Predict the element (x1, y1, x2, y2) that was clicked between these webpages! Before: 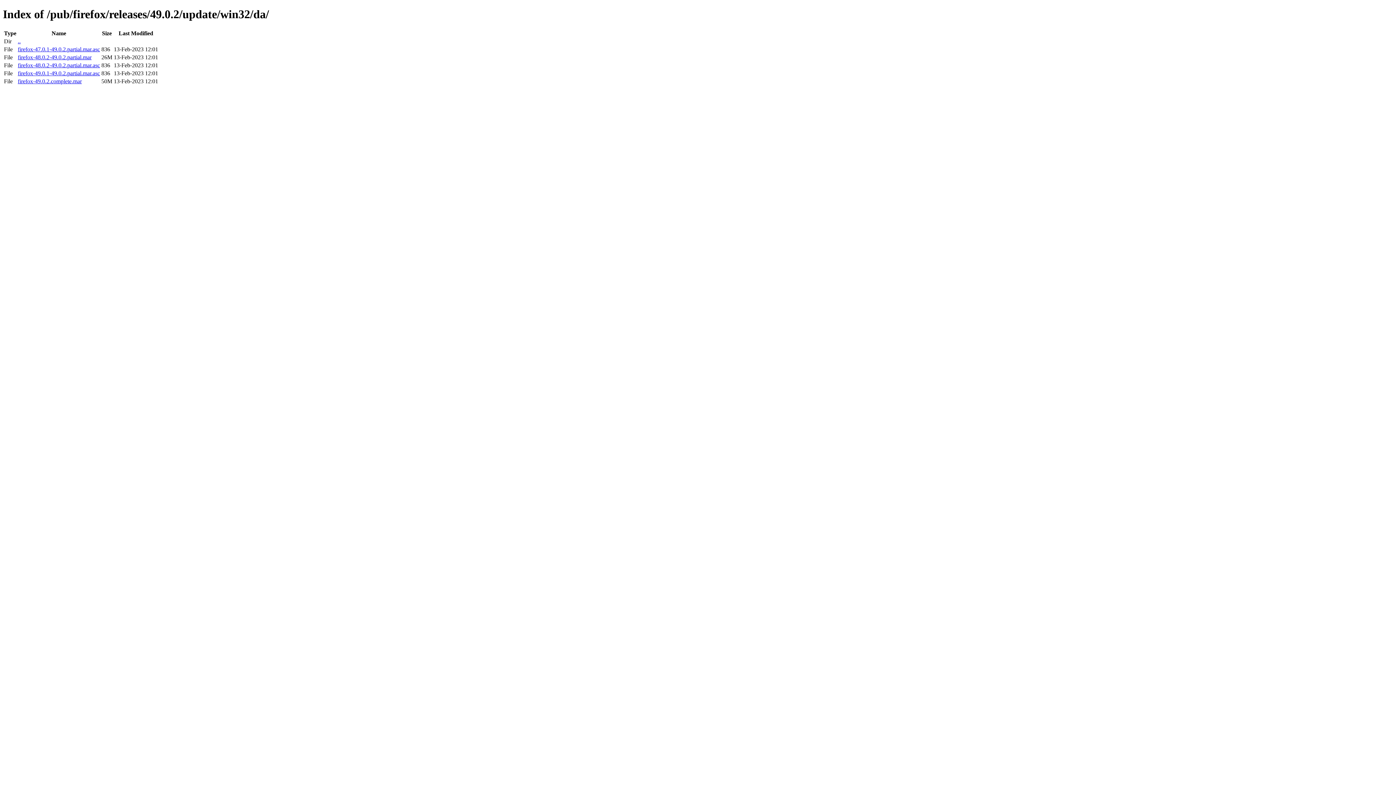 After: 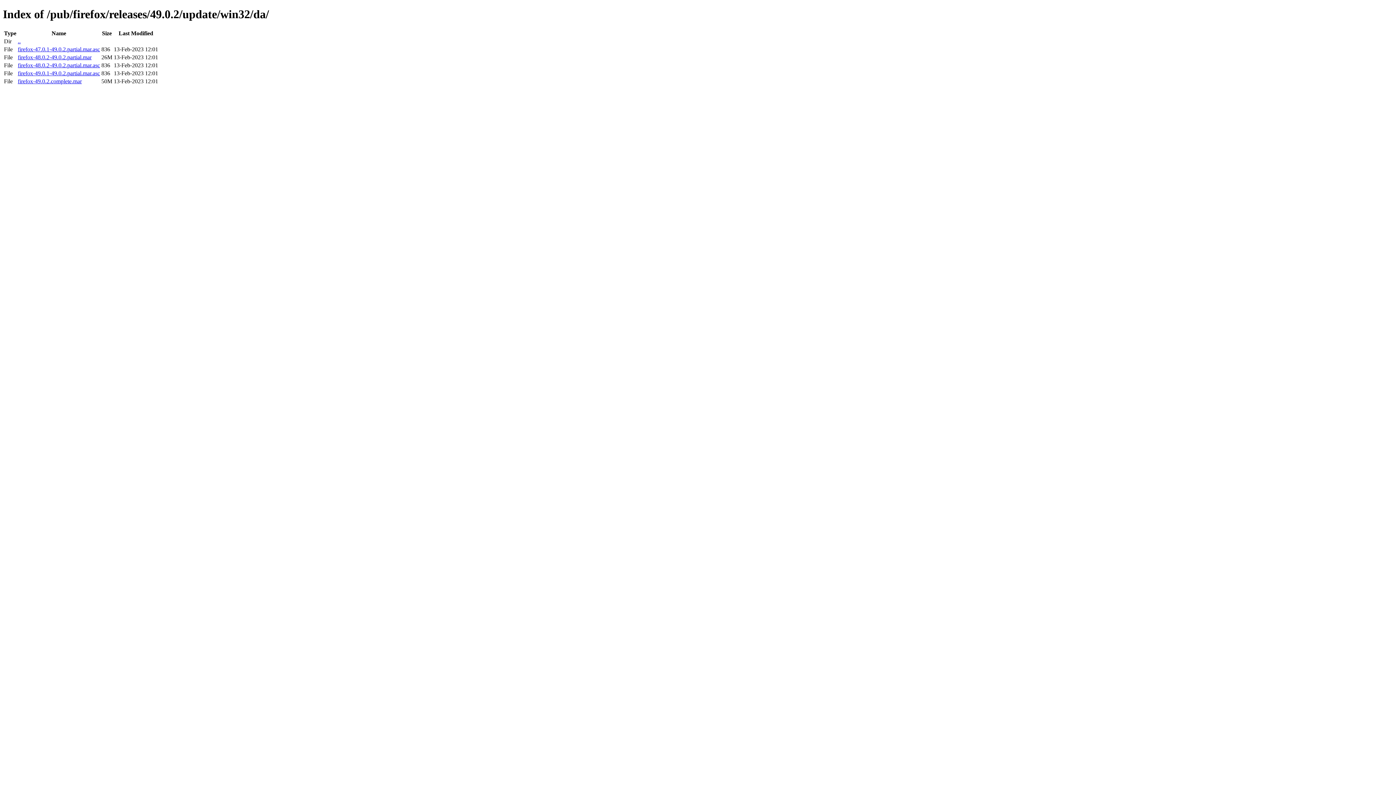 Action: bbox: (17, 78, 81, 84) label: firefox-49.0.2.complete.mar